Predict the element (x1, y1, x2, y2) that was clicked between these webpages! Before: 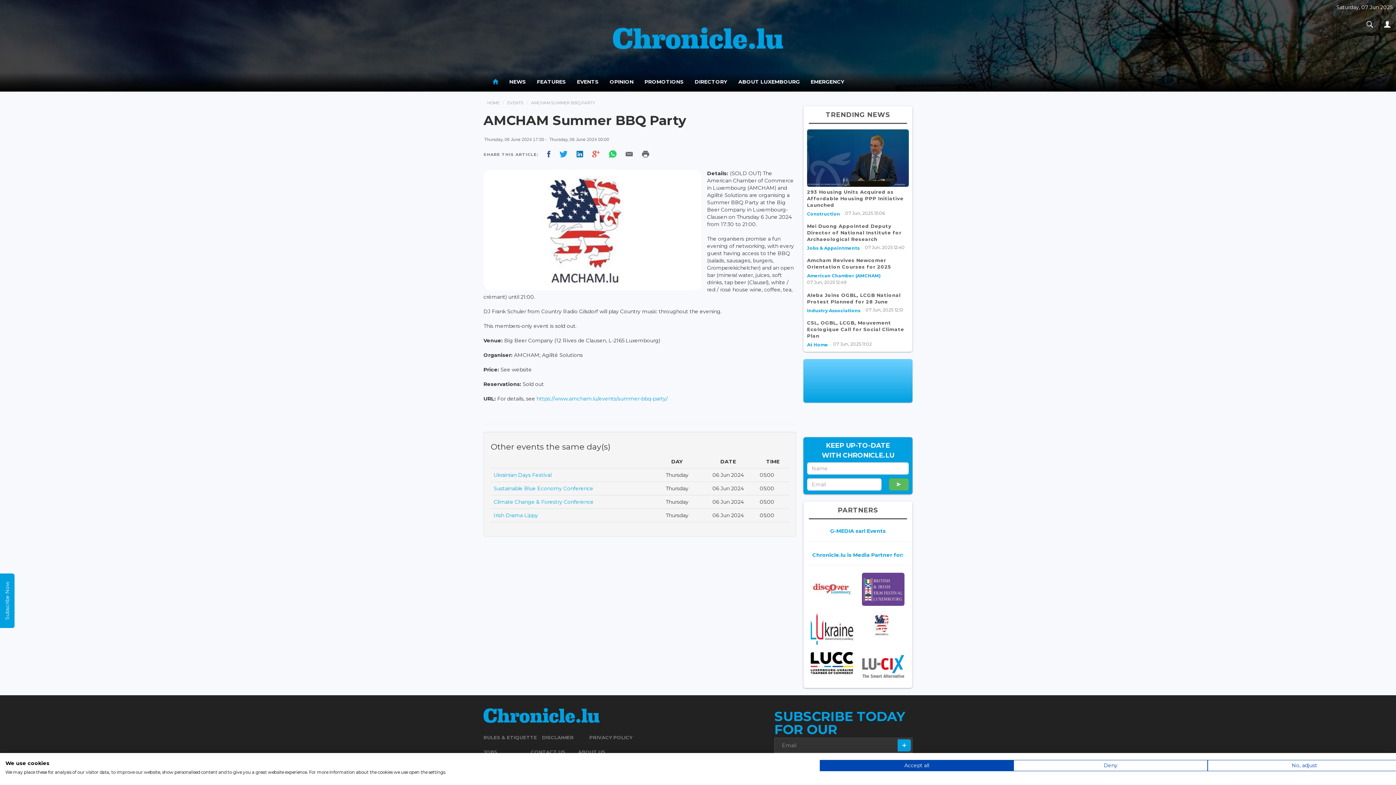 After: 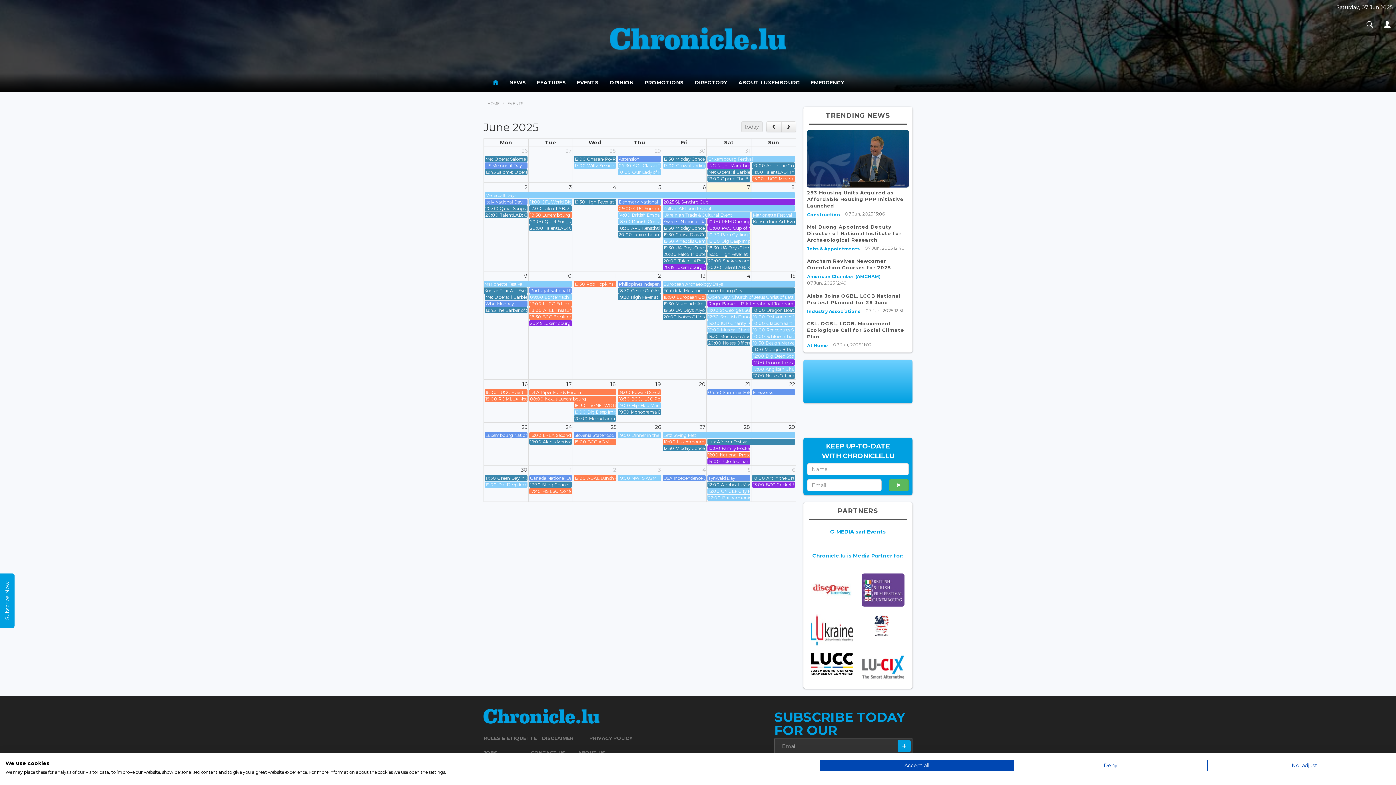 Action: label: EVENTS bbox: (571, 146, 604, 164)